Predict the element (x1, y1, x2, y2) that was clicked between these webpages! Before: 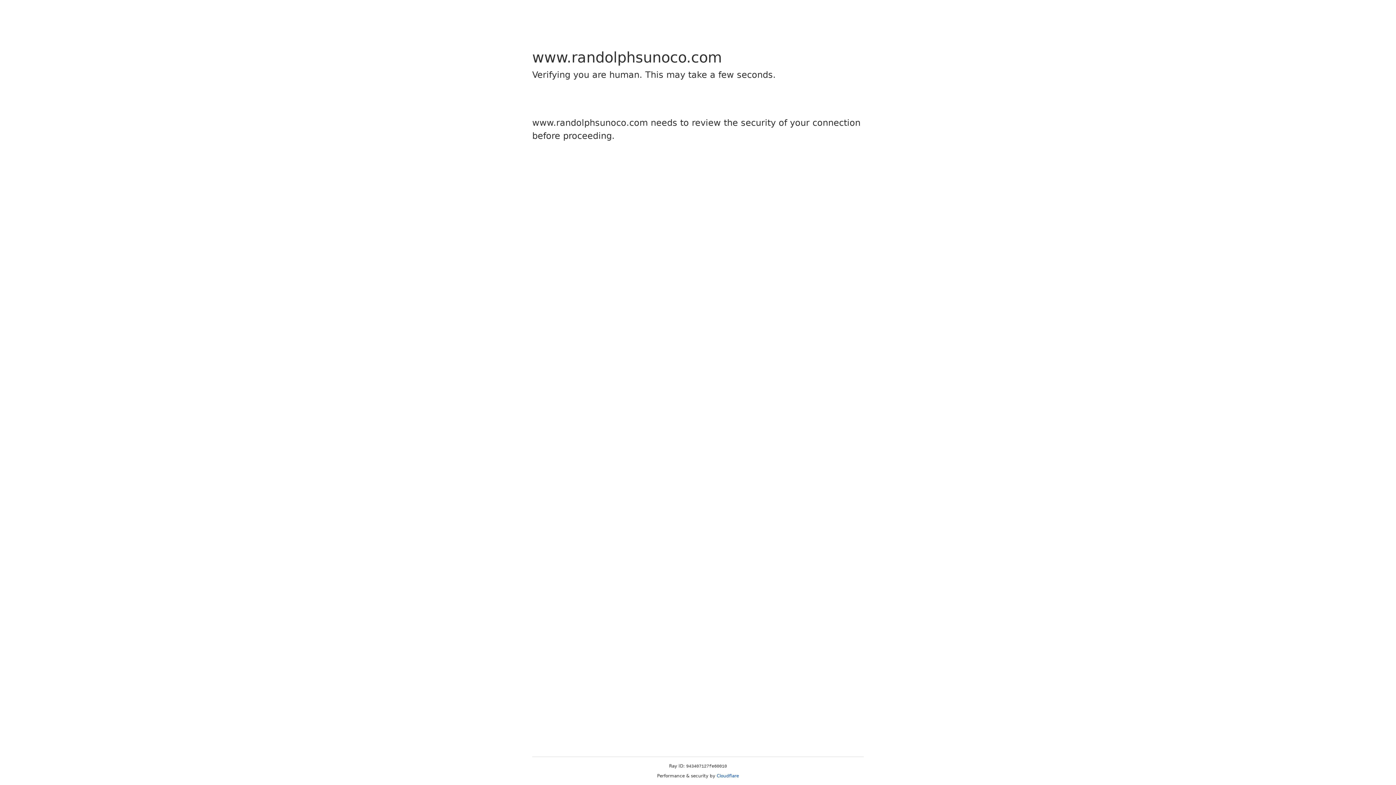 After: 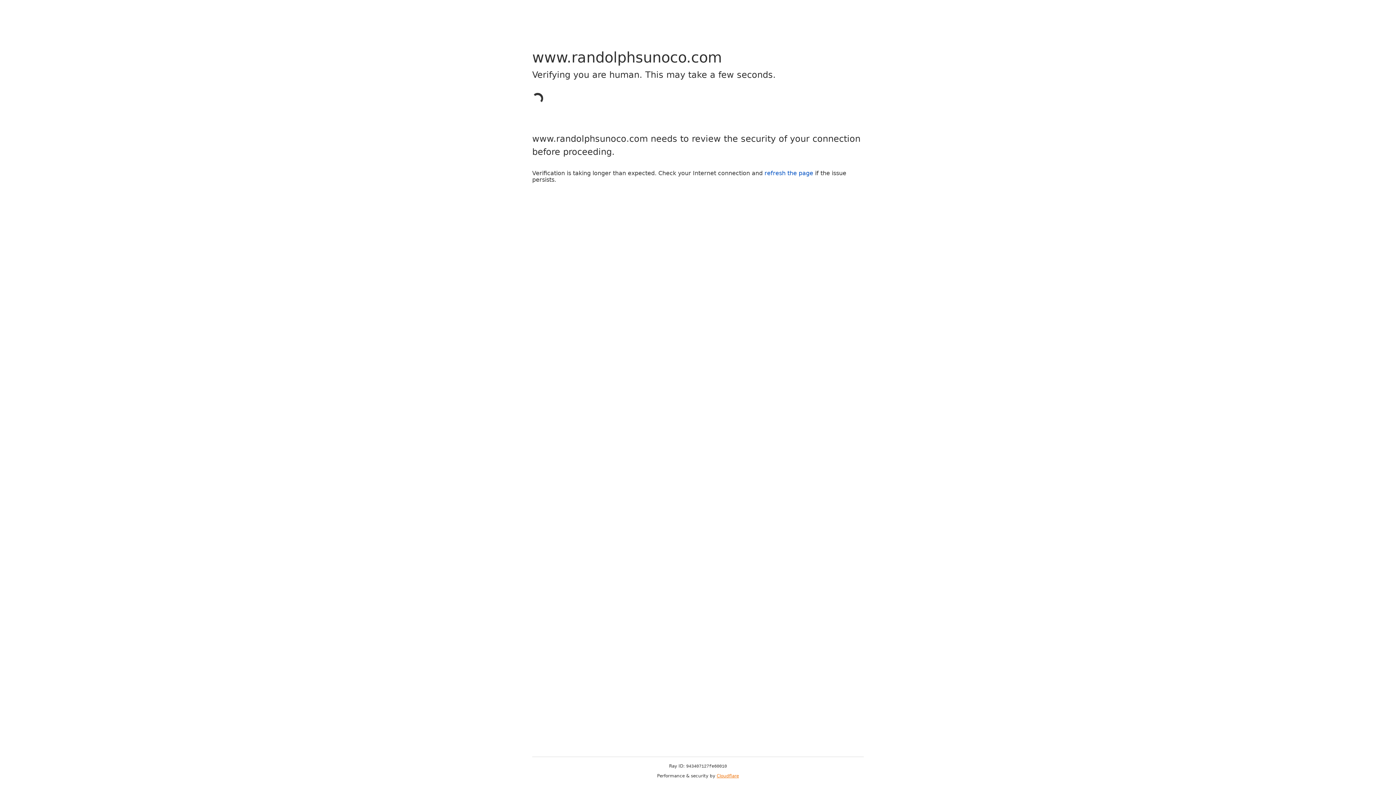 Action: label: Cloudflare bbox: (716, 773, 739, 778)